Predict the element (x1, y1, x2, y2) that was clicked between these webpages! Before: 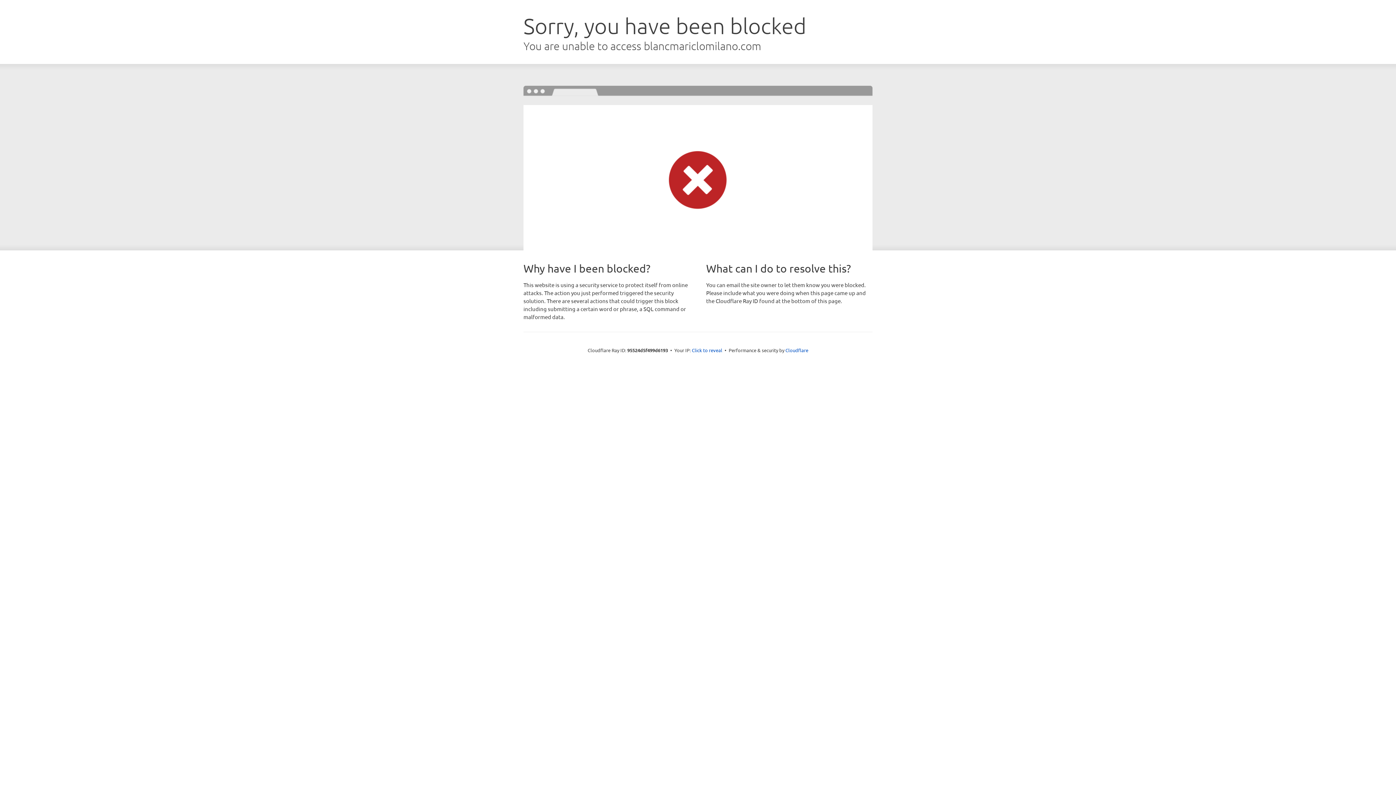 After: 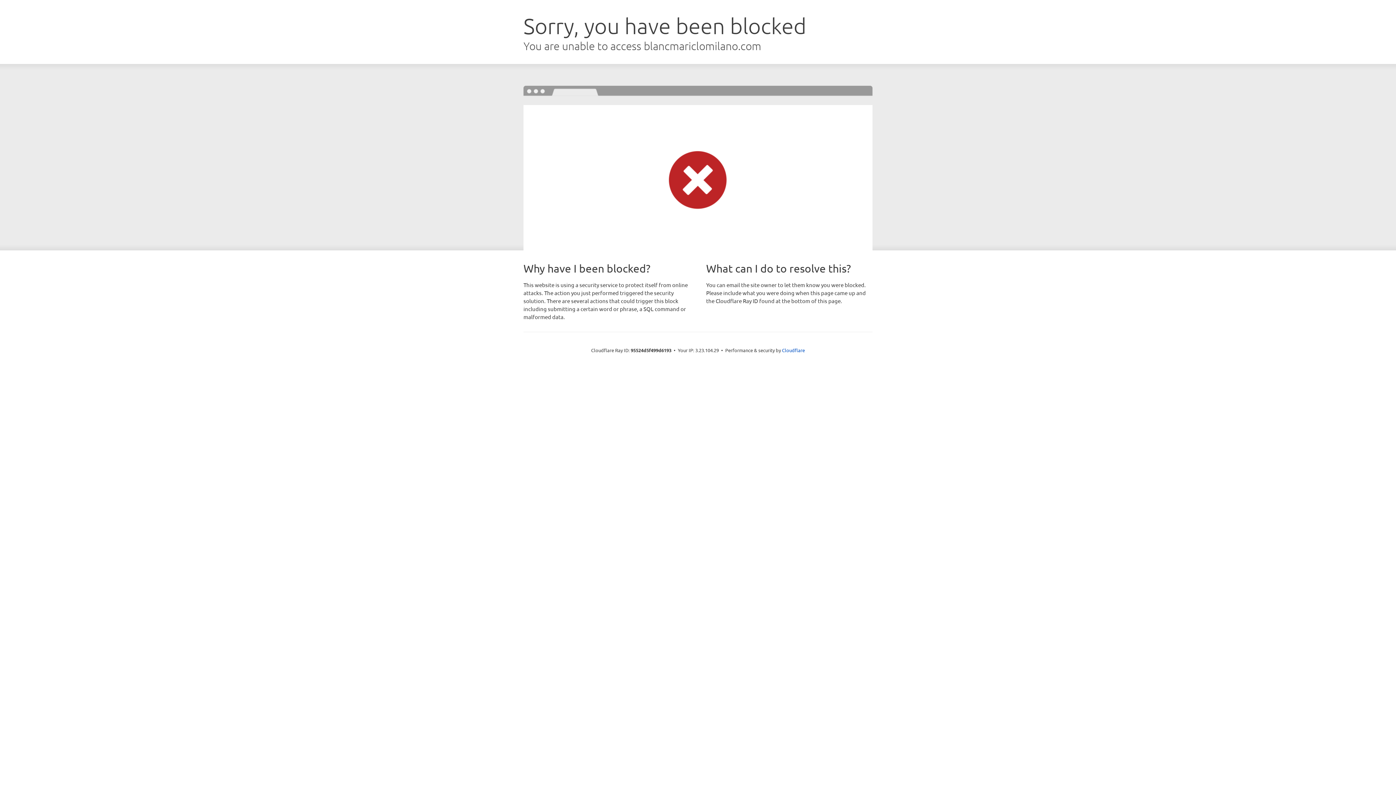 Action: bbox: (692, 346, 722, 353) label: Click to reveal